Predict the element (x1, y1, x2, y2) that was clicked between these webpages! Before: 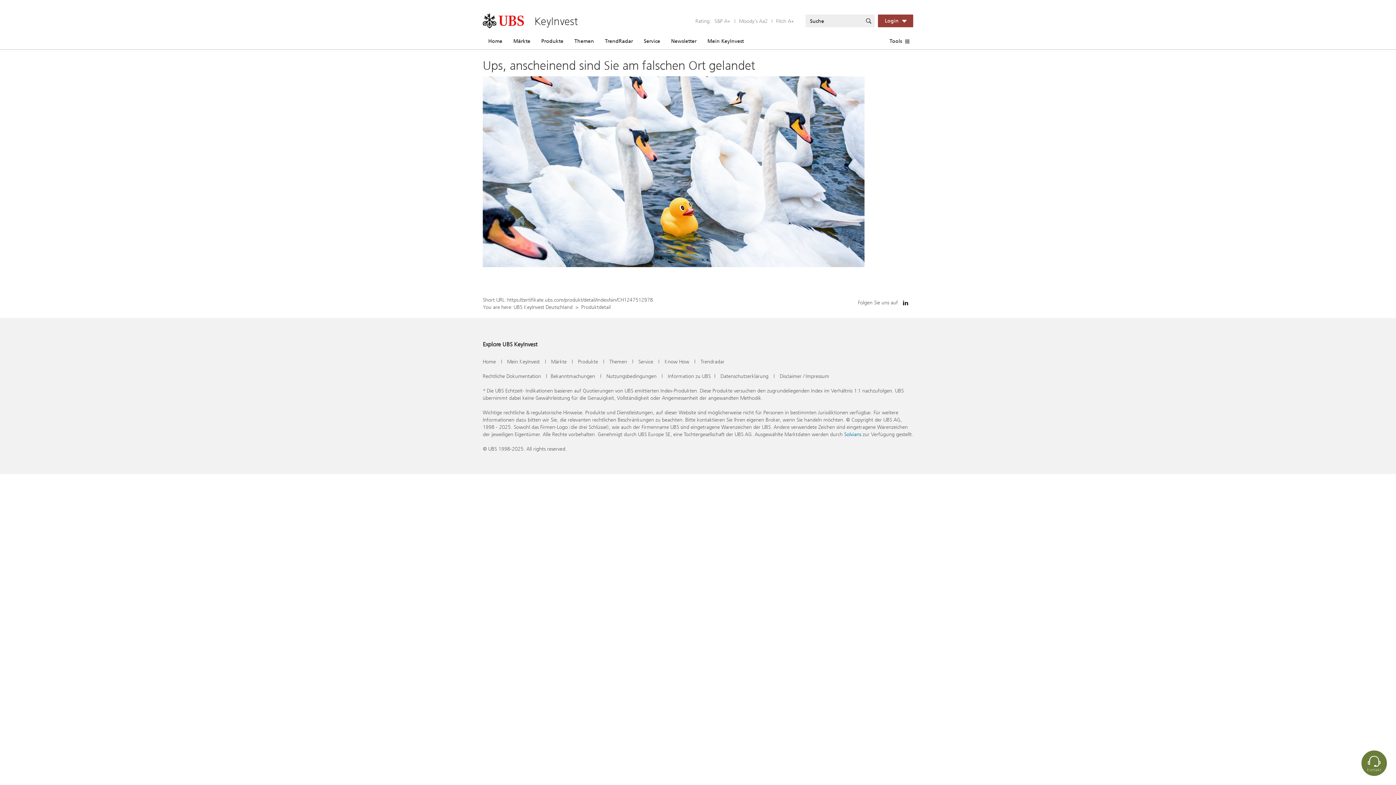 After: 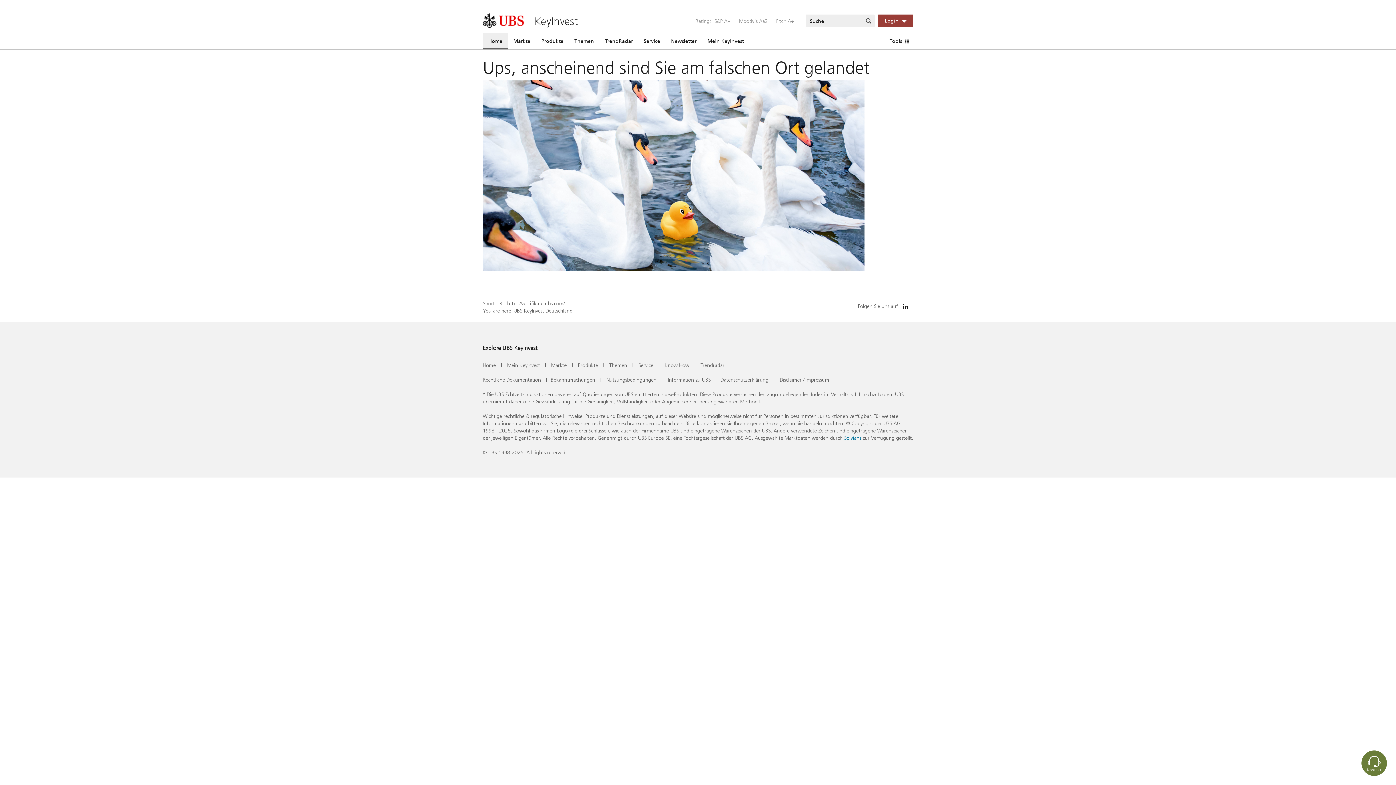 Action: label: Home bbox: (482, 32, 508, 49)